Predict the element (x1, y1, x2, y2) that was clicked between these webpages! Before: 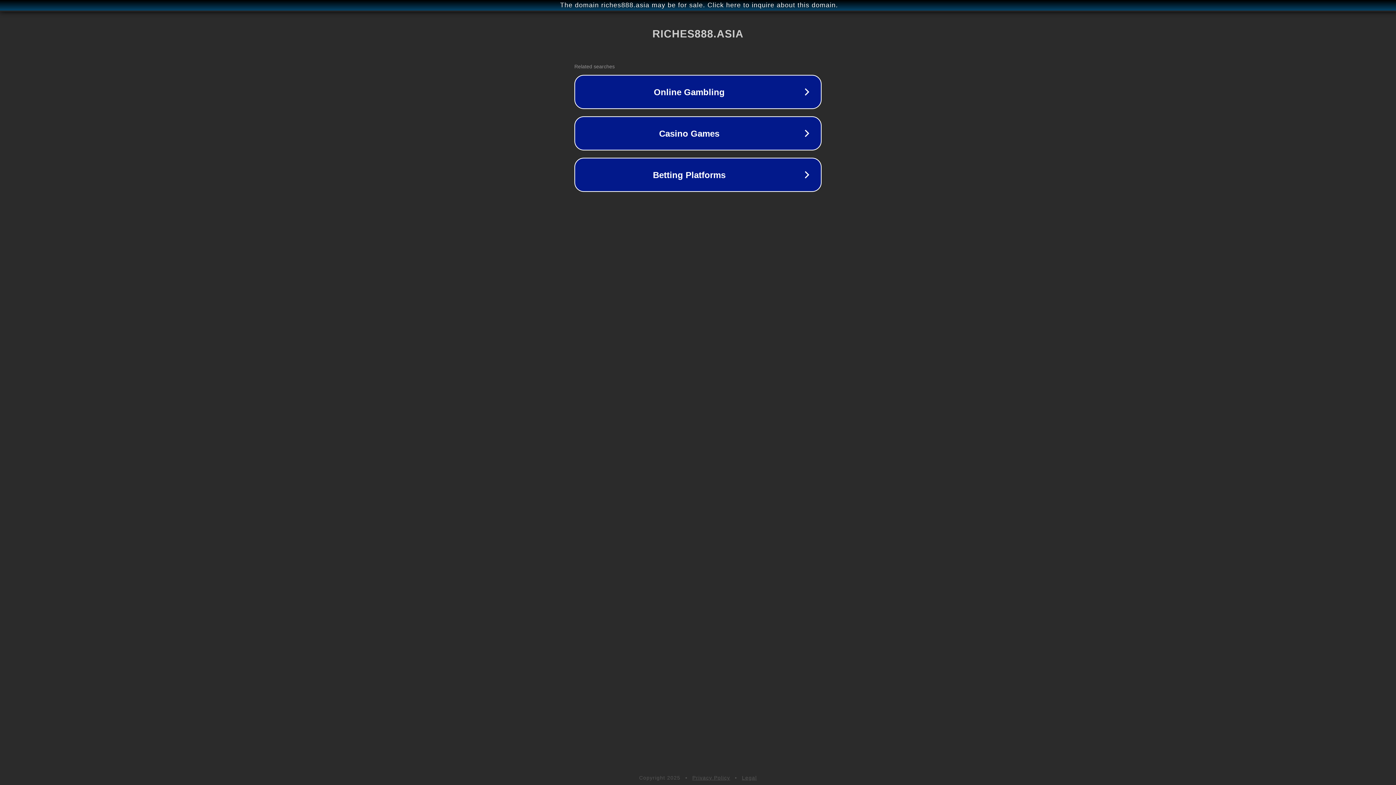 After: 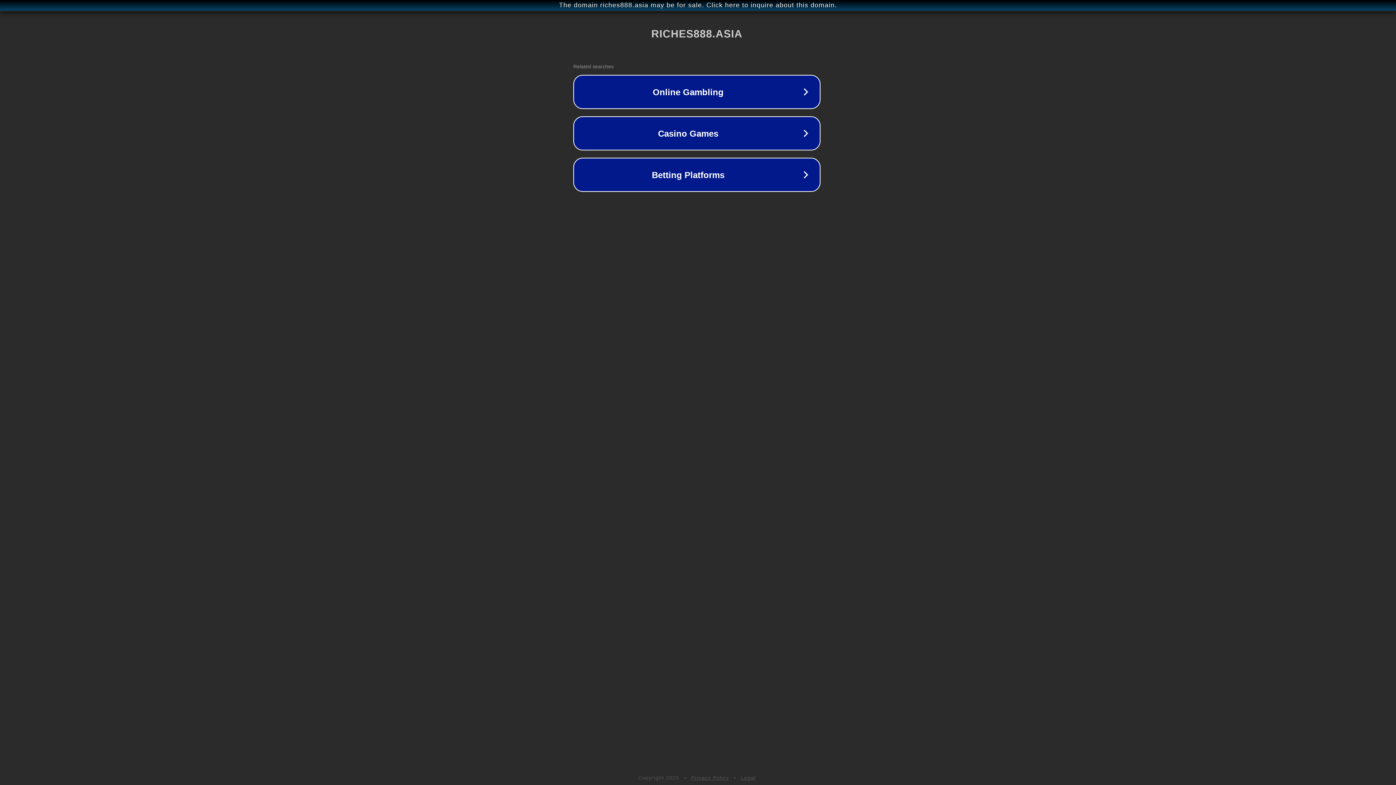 Action: label: The domain riches888.asia may be for sale. Click here to inquire about this domain. bbox: (1, 1, 1397, 9)